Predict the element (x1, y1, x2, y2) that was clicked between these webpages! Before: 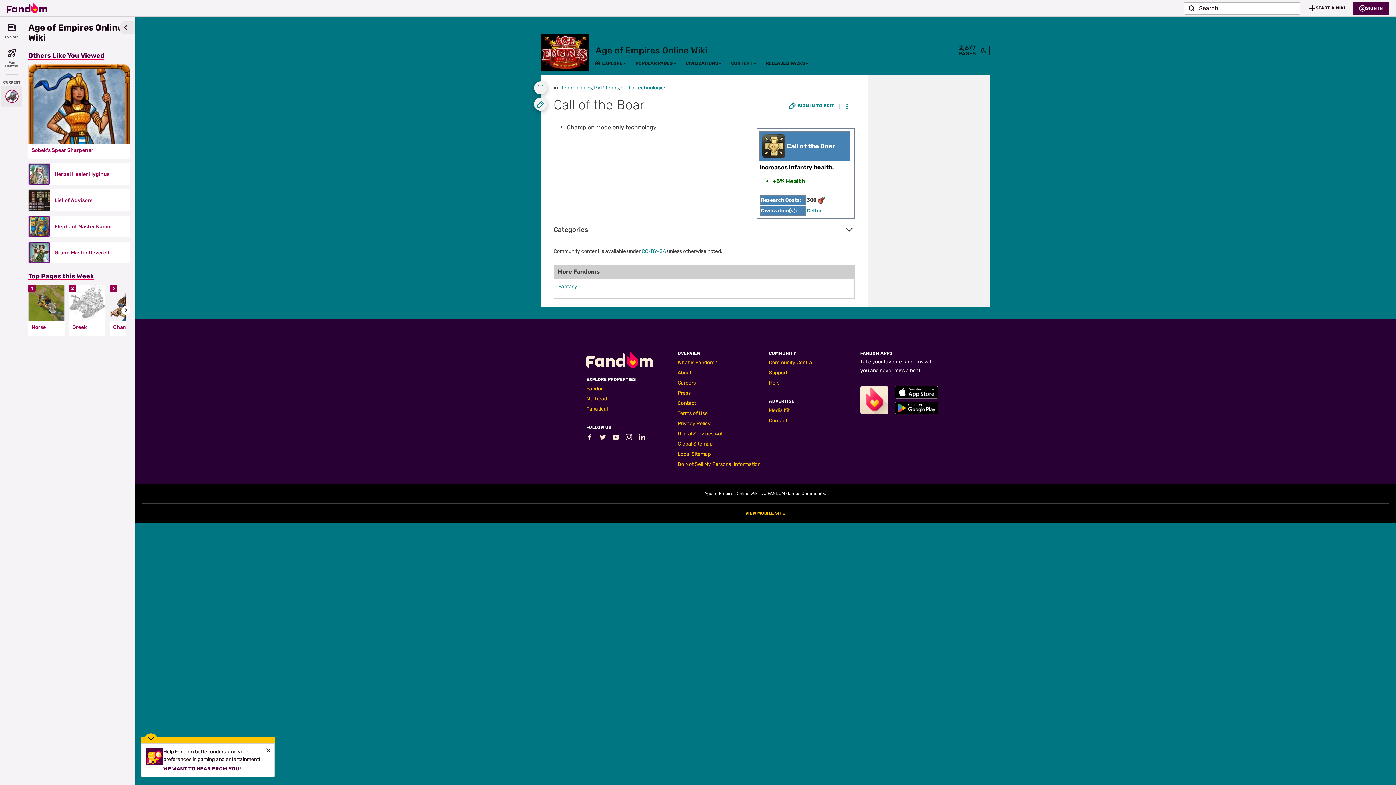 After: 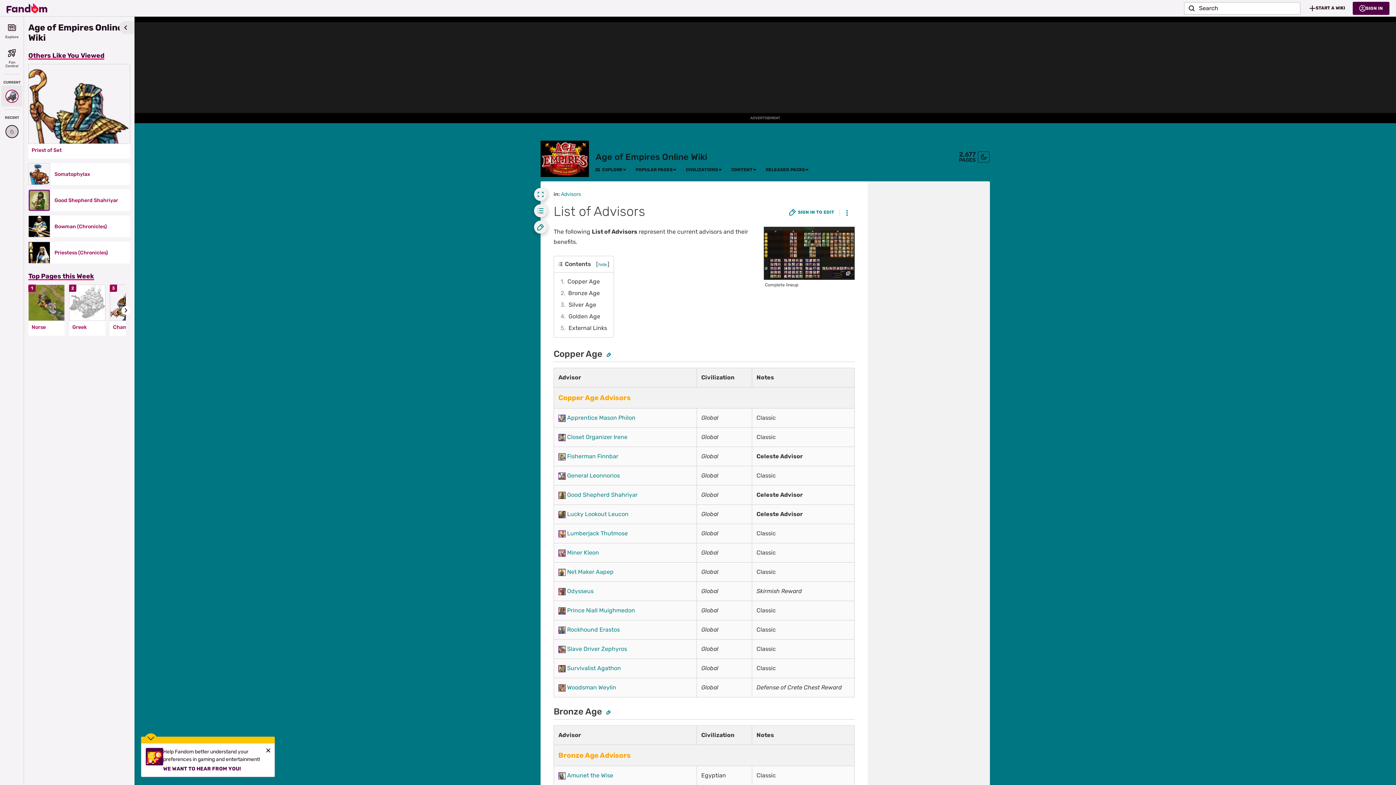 Action: bbox: (54, 197, 125, 203) label: List of Advisors